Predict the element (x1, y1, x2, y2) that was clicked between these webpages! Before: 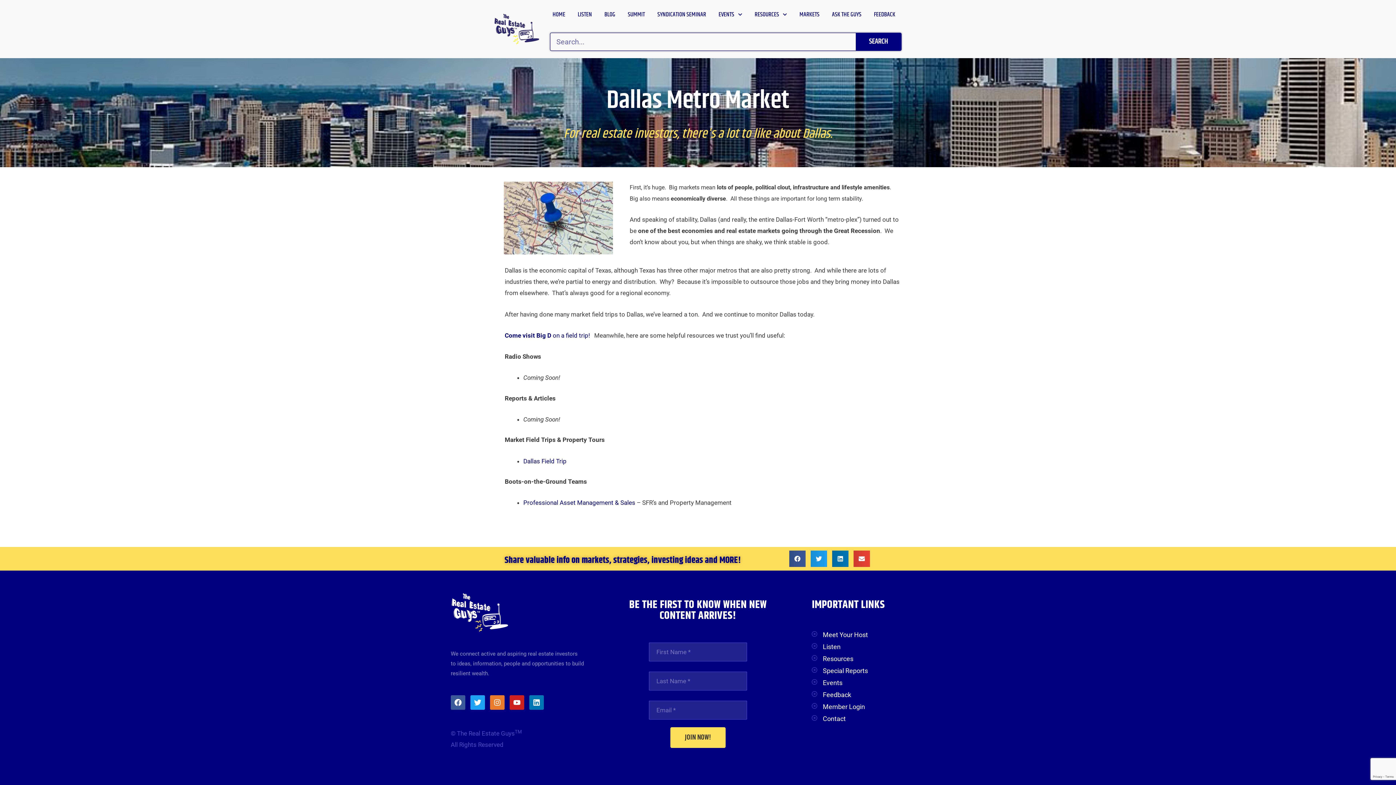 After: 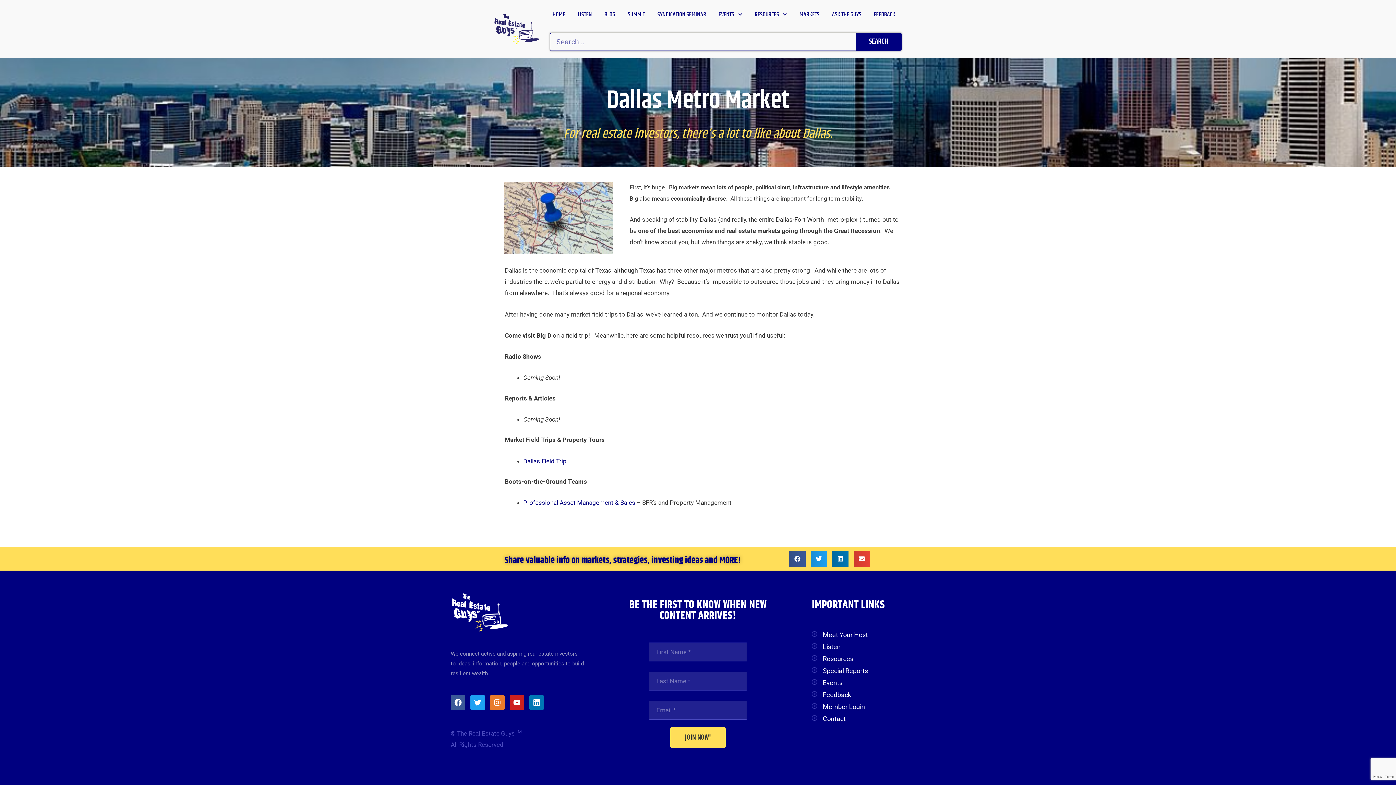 Action: label: Come visit Big D on a field trip! bbox: (504, 331, 590, 339)